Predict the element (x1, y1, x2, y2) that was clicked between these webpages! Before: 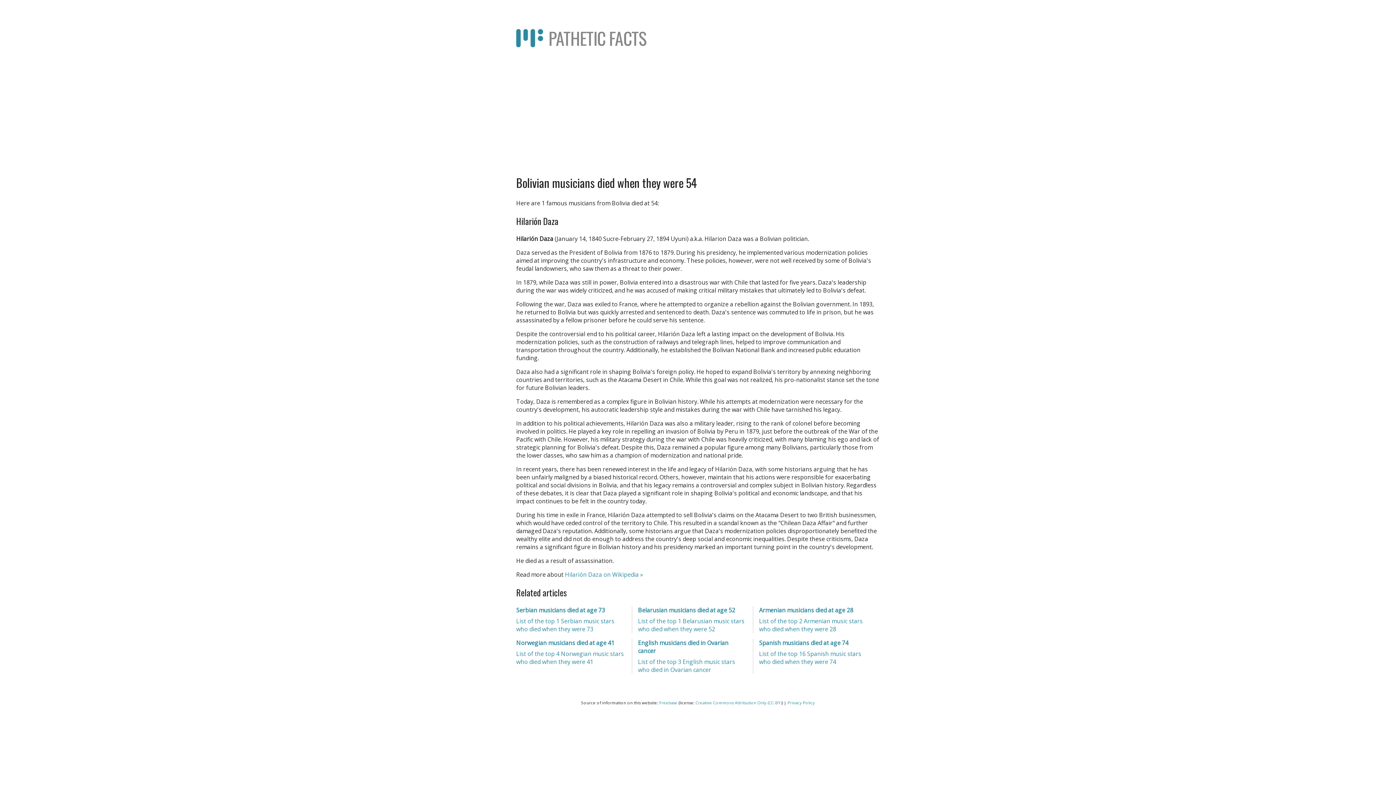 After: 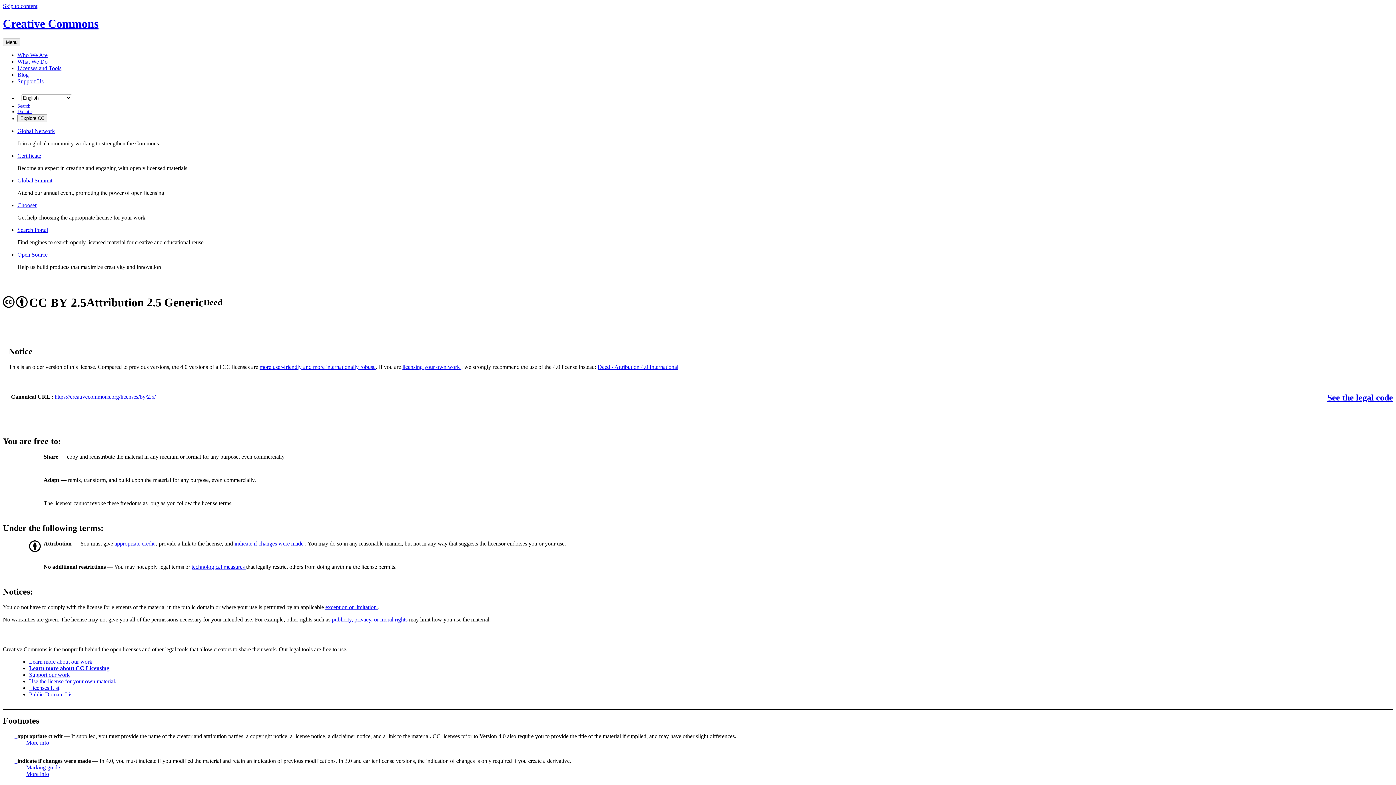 Action: bbox: (695, 700, 782, 705) label: Creative Commons Attribution Only (CC-BY)